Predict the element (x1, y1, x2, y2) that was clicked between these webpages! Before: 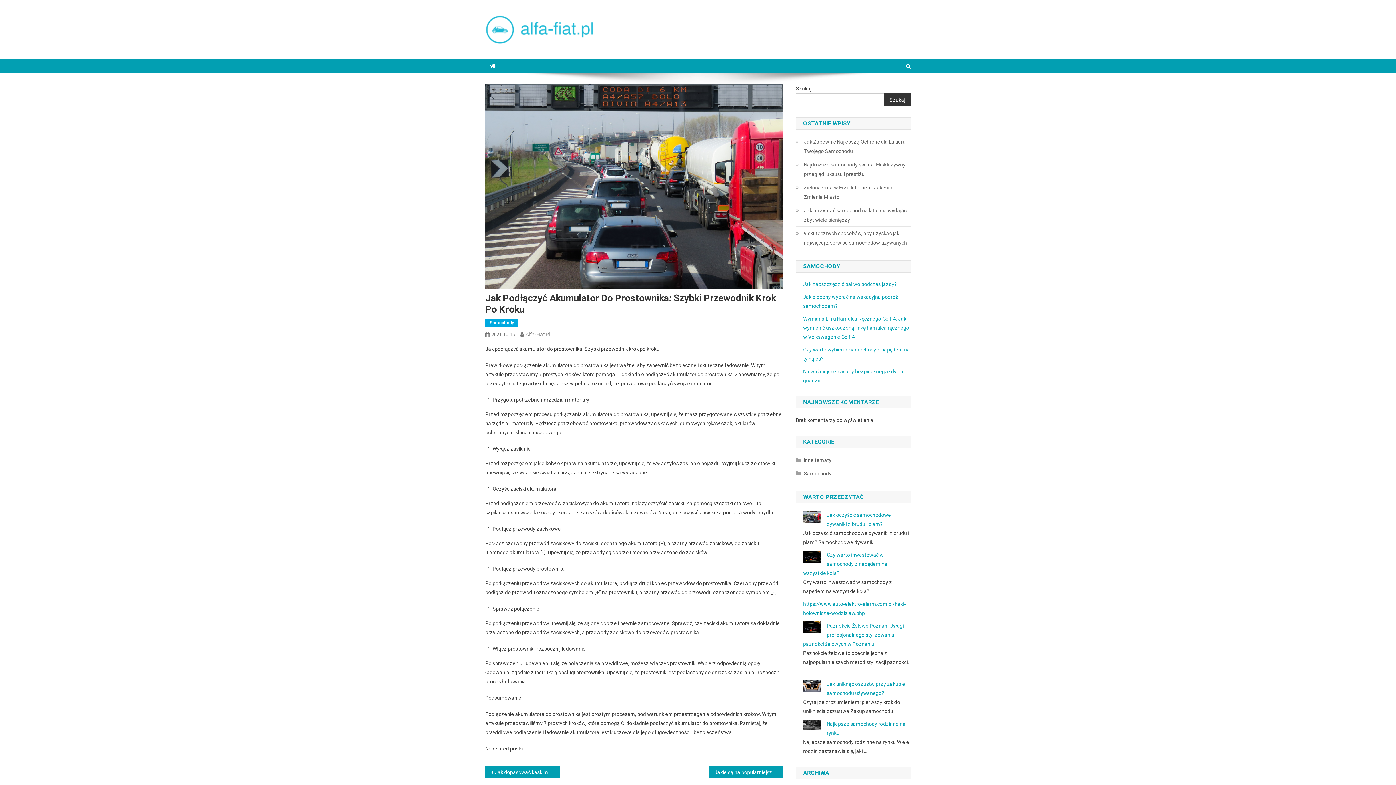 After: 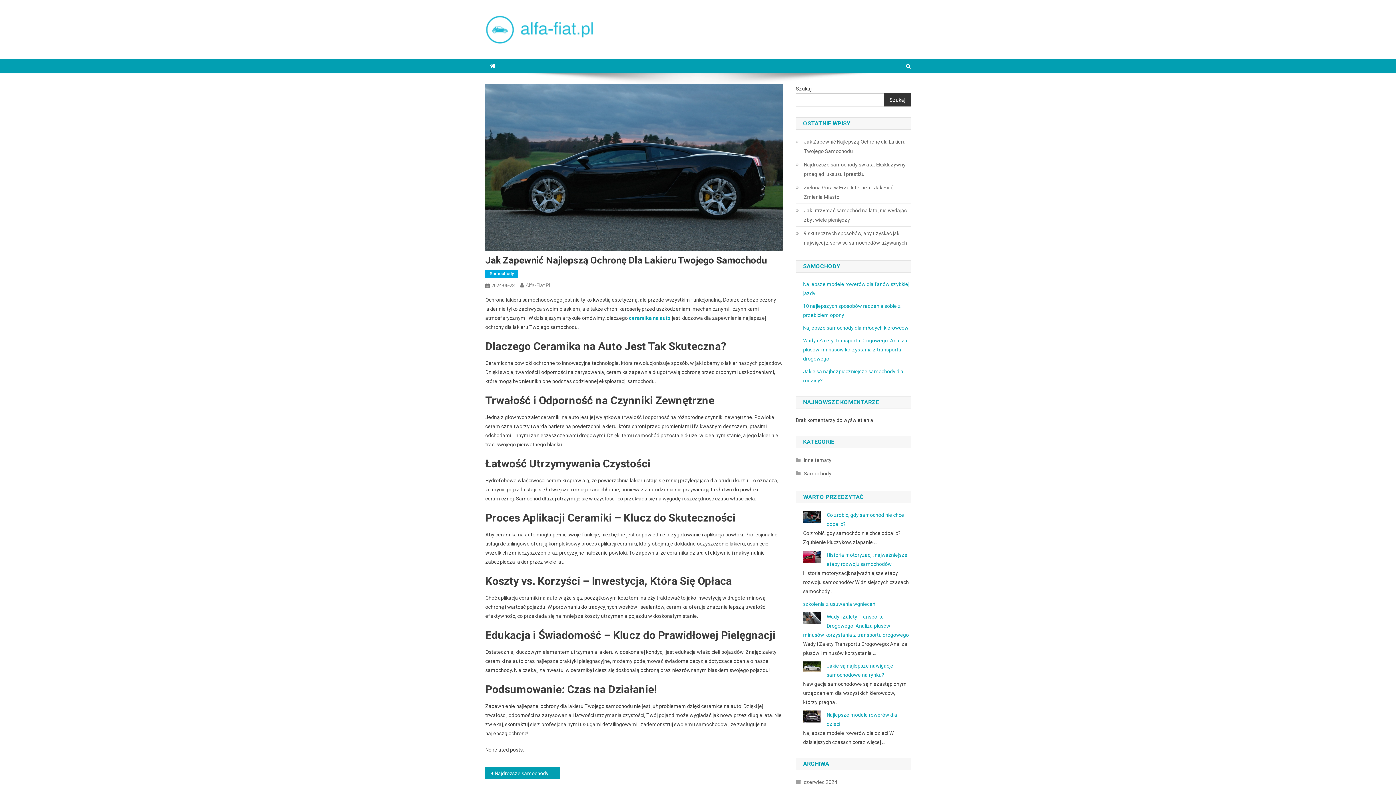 Action: label: Jak Zapewnić Najlepszą Ochronę dla Lakieru Twojego Samochodu bbox: (796, 137, 910, 156)